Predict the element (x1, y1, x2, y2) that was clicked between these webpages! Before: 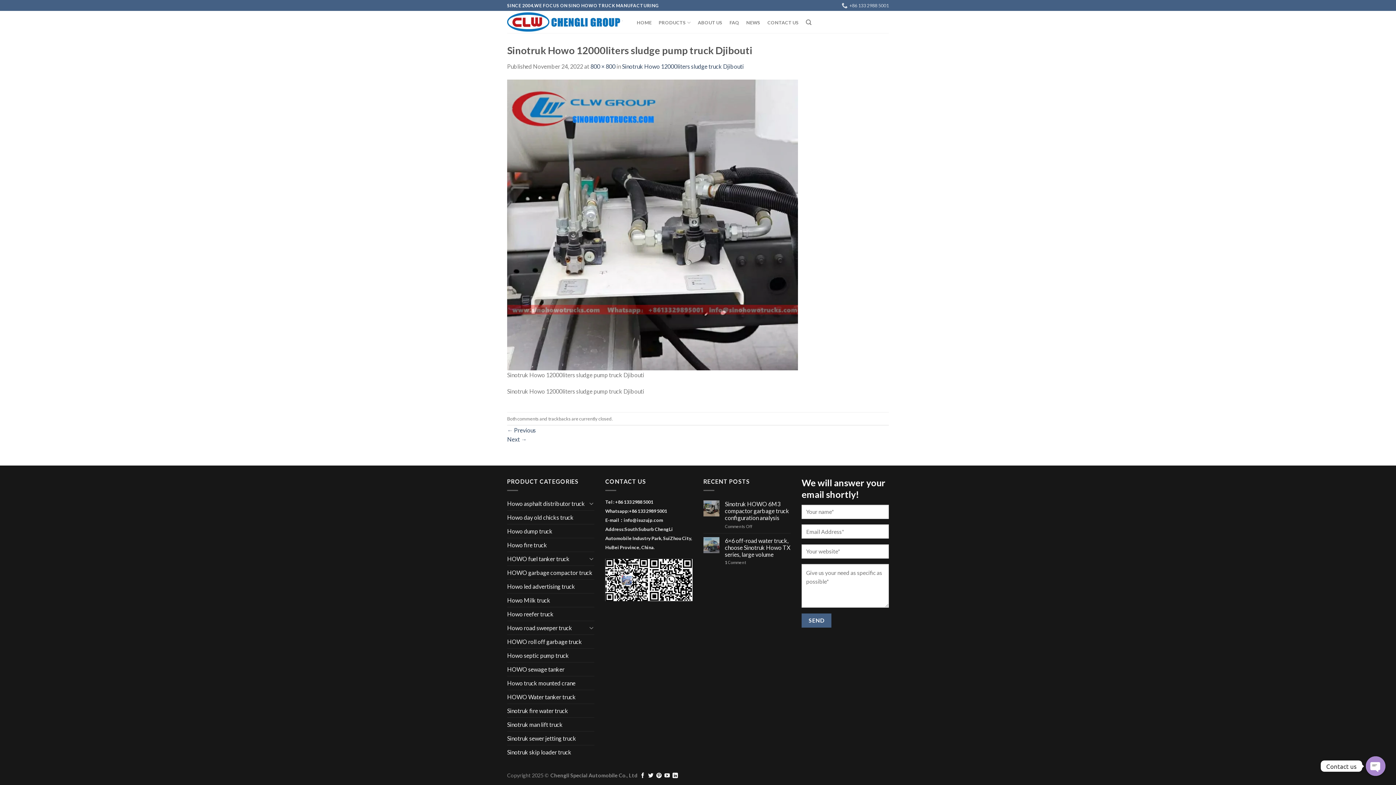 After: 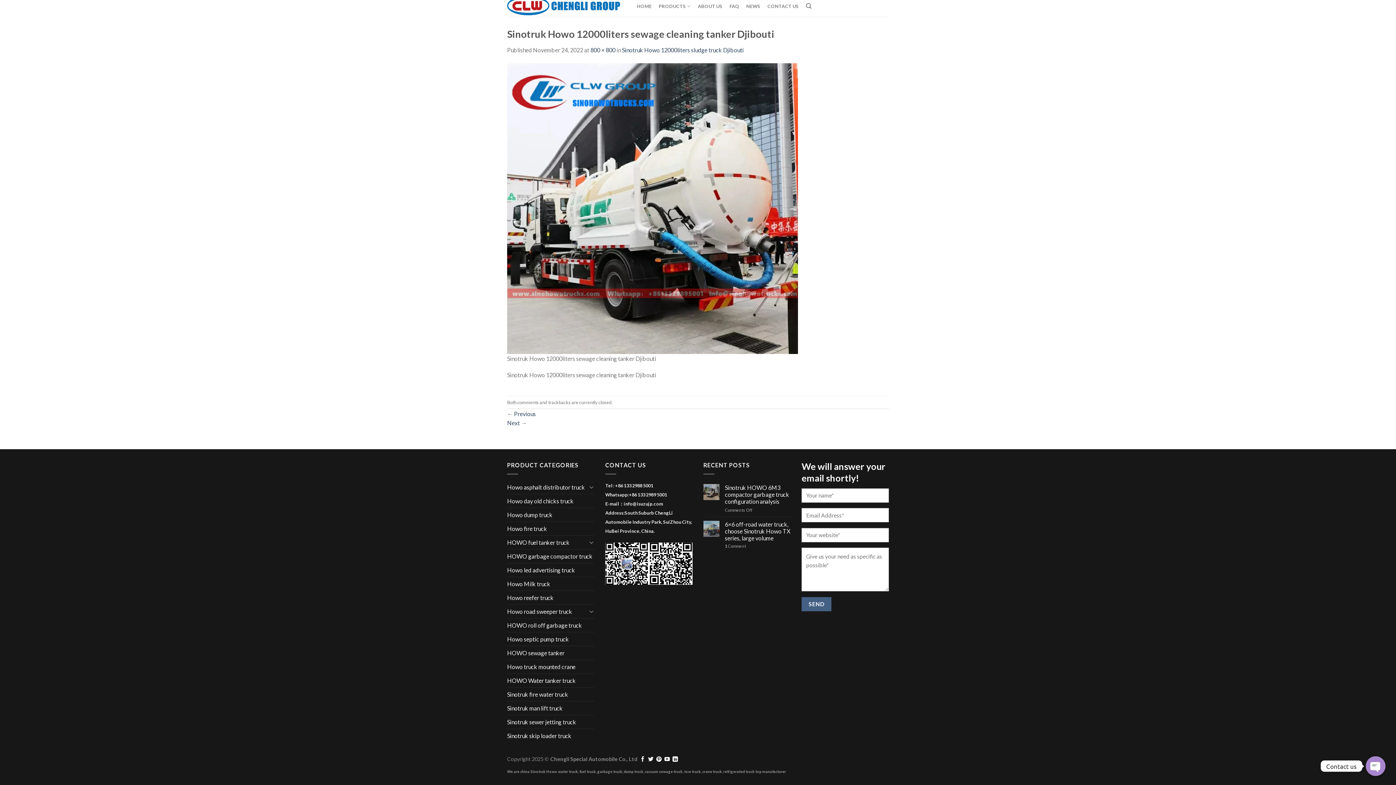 Action: bbox: (507, 220, 798, 227)